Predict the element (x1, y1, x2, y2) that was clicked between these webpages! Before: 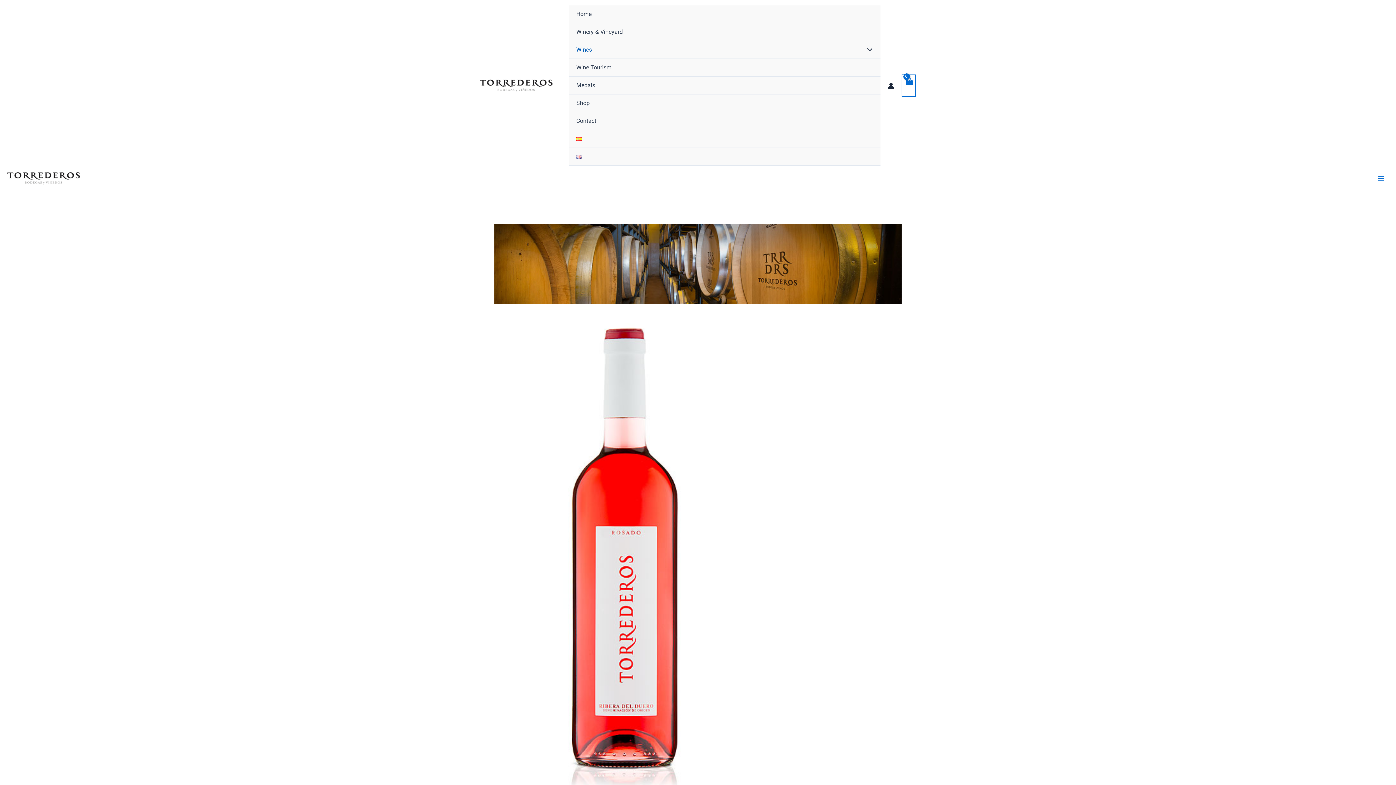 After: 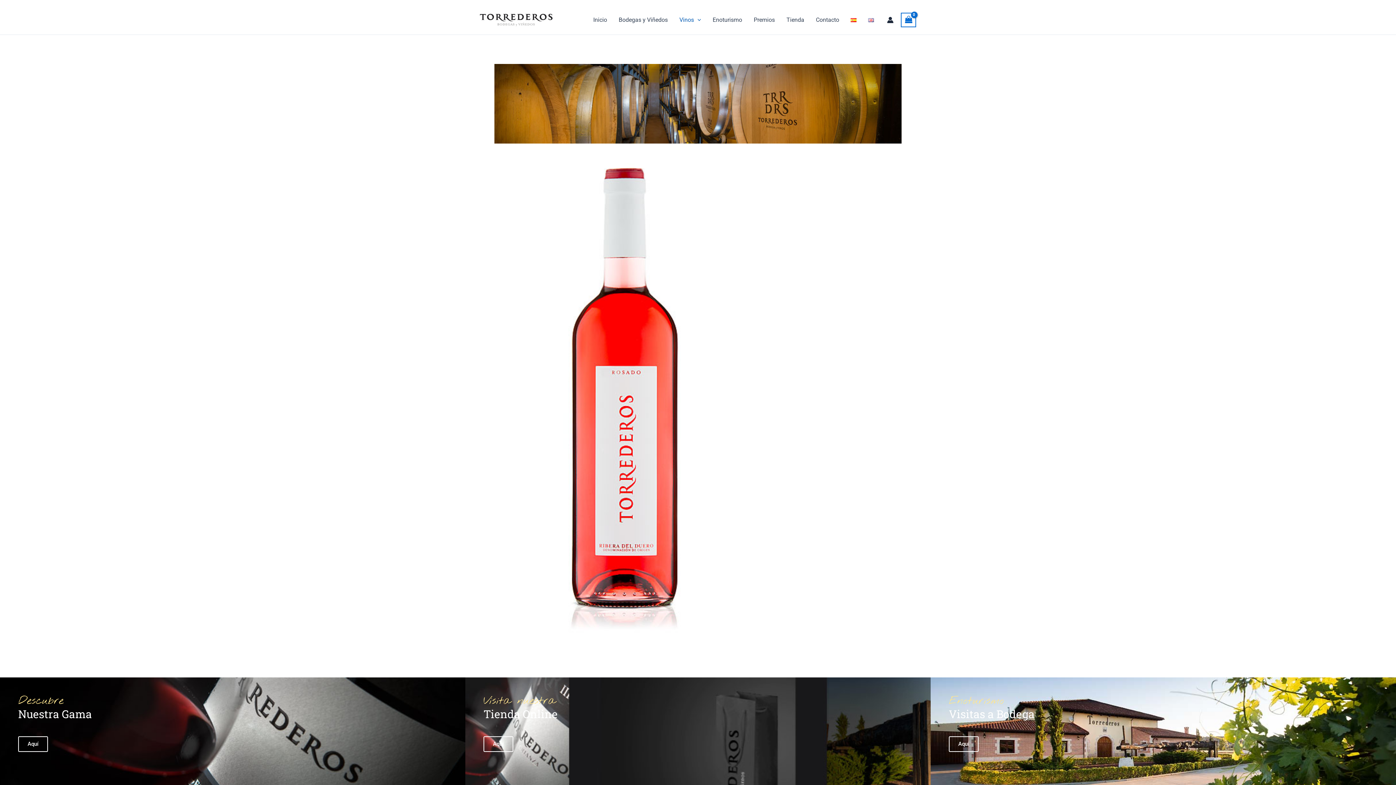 Action: bbox: (569, 130, 880, 148)